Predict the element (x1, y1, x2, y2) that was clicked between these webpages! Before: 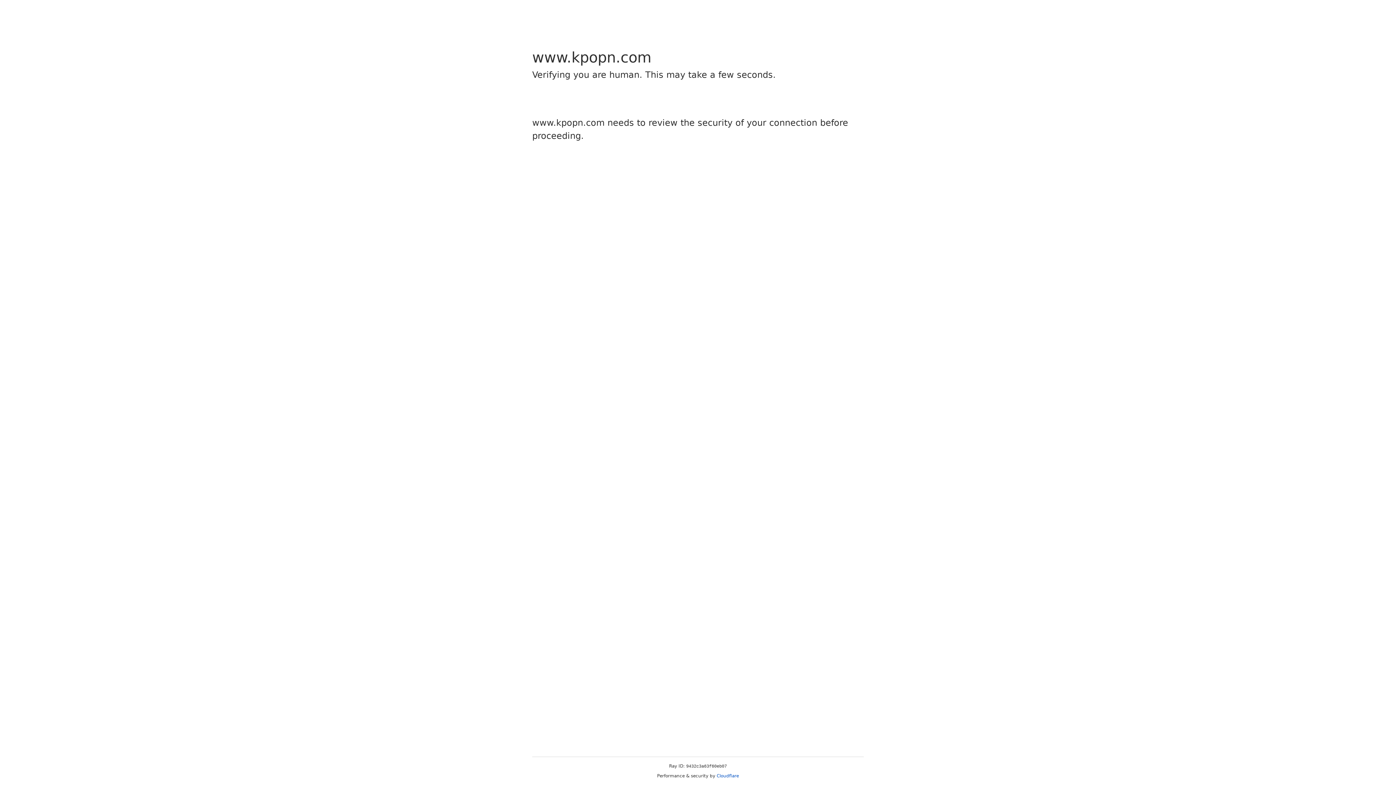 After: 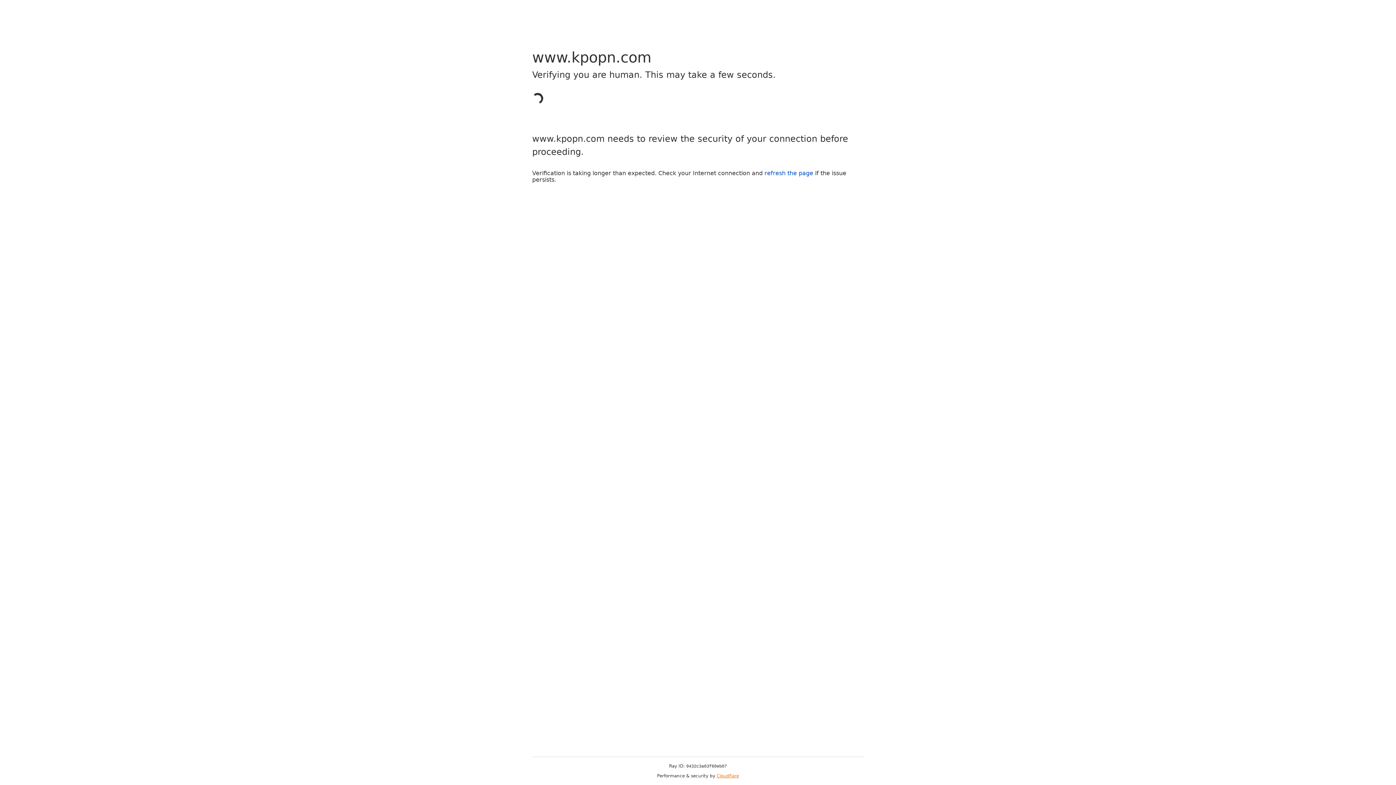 Action: label: Cloudflare bbox: (716, 773, 739, 778)